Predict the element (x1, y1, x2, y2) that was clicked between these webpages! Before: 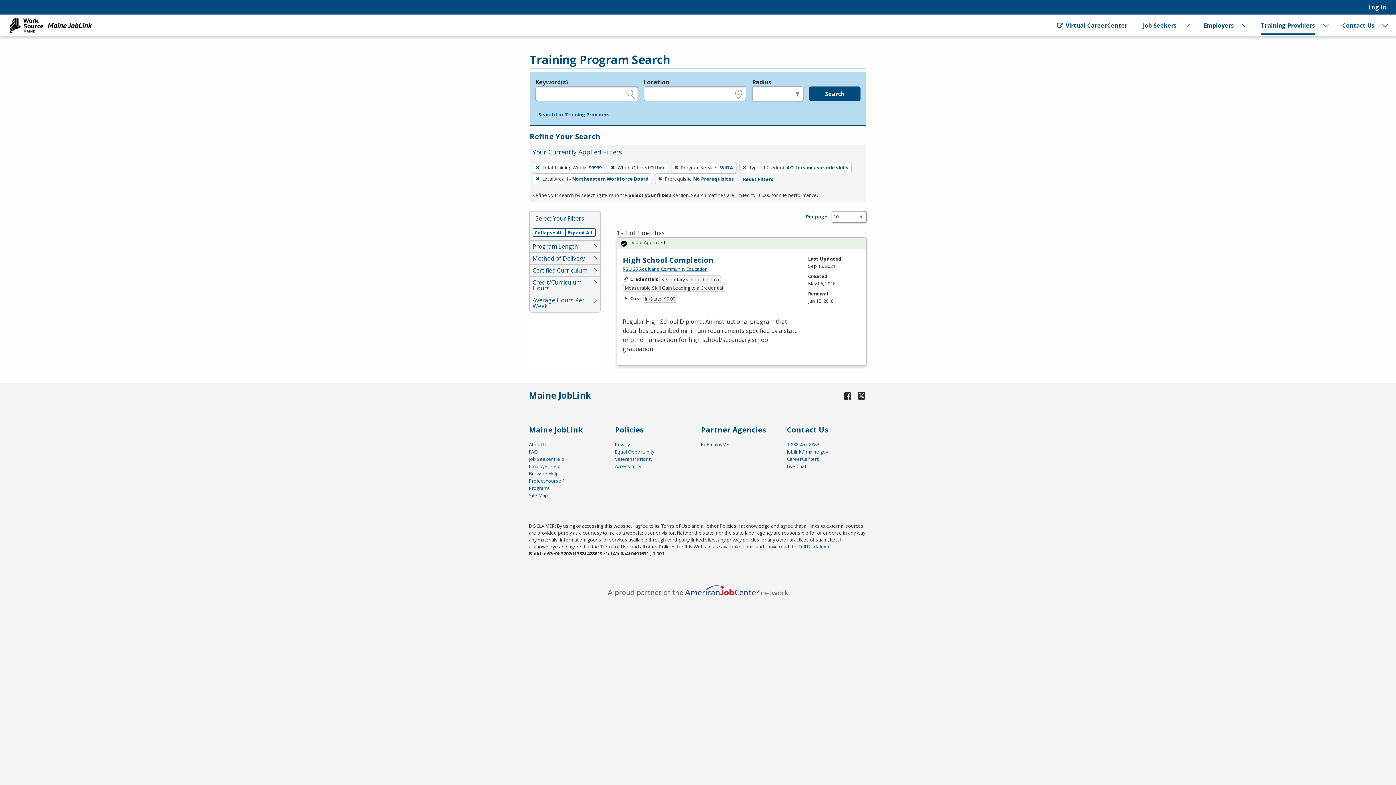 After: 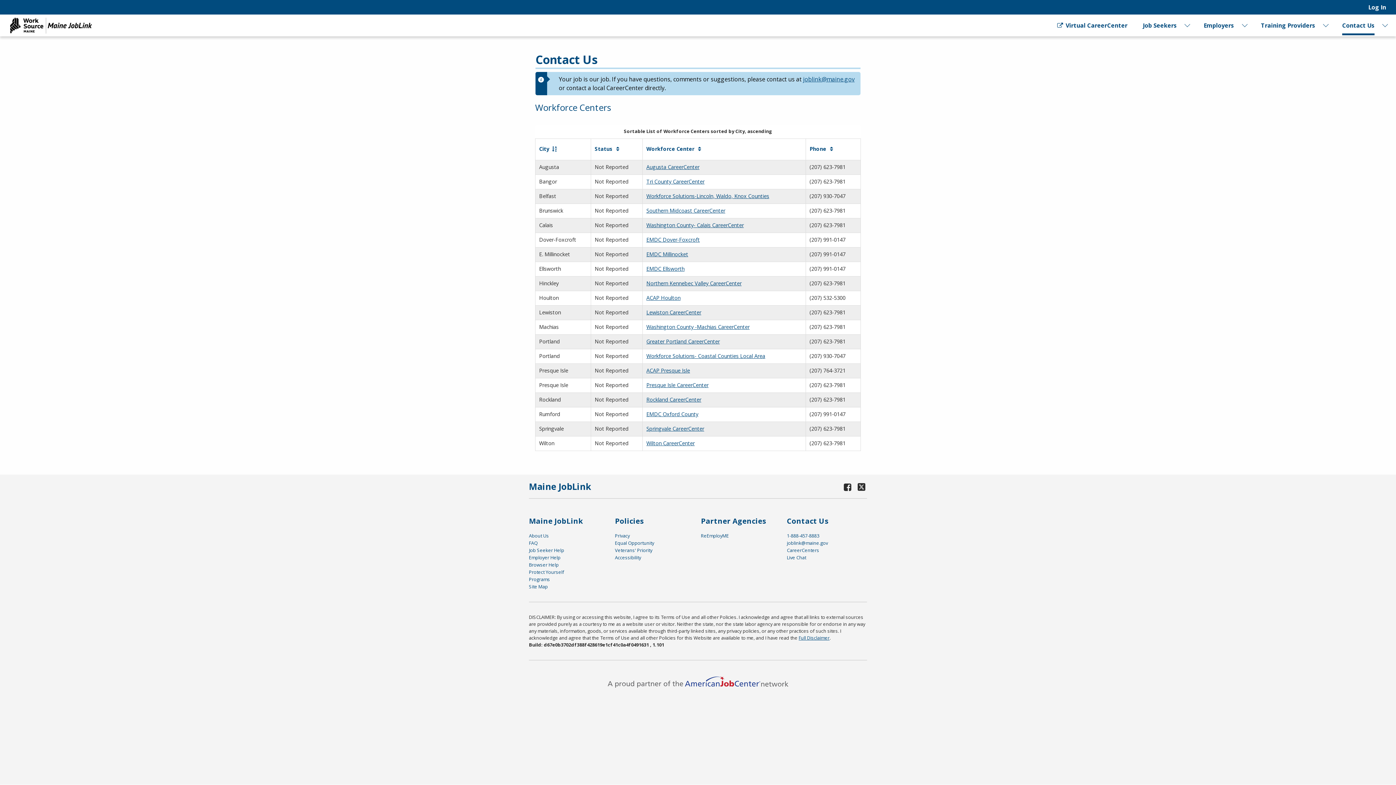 Action: bbox: (1342, 14, 1374, 36) label: Contact Us